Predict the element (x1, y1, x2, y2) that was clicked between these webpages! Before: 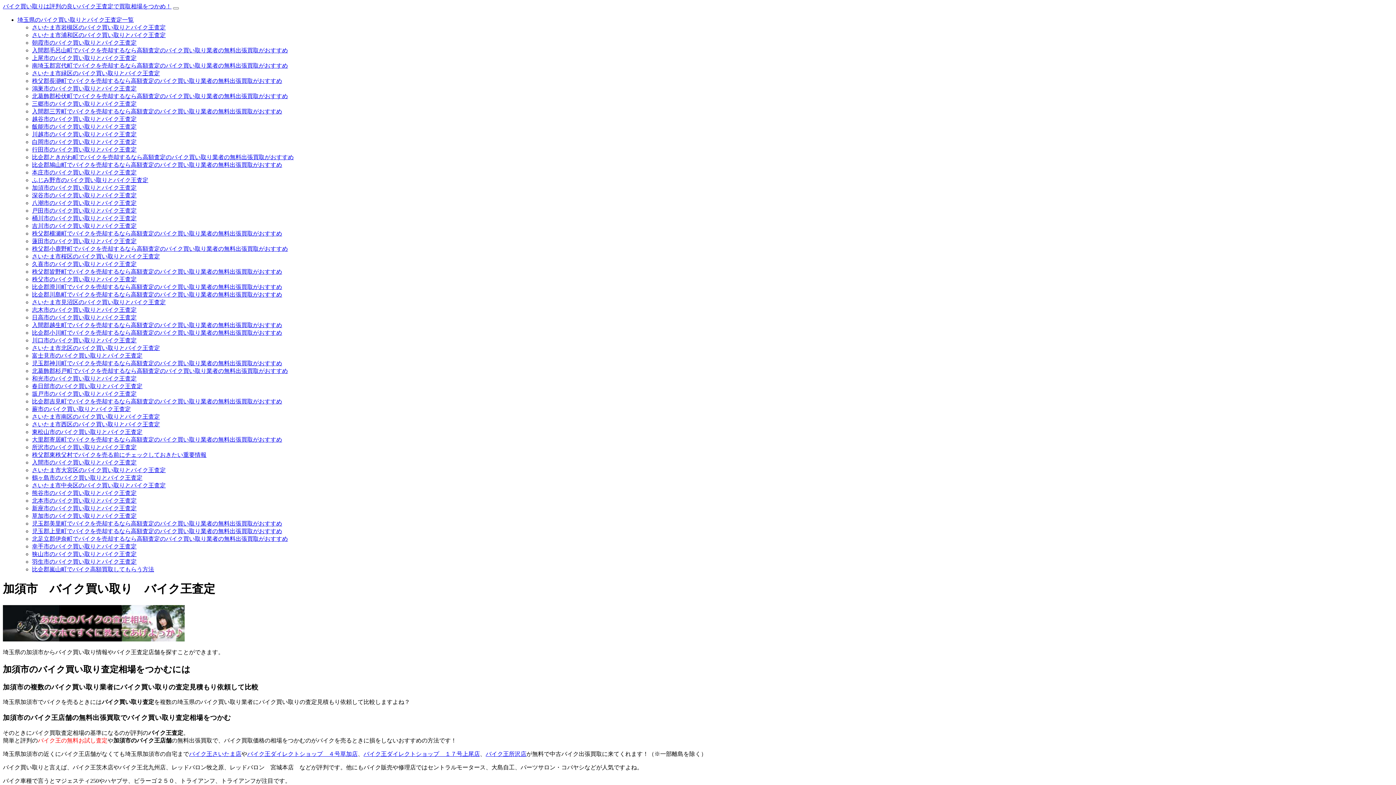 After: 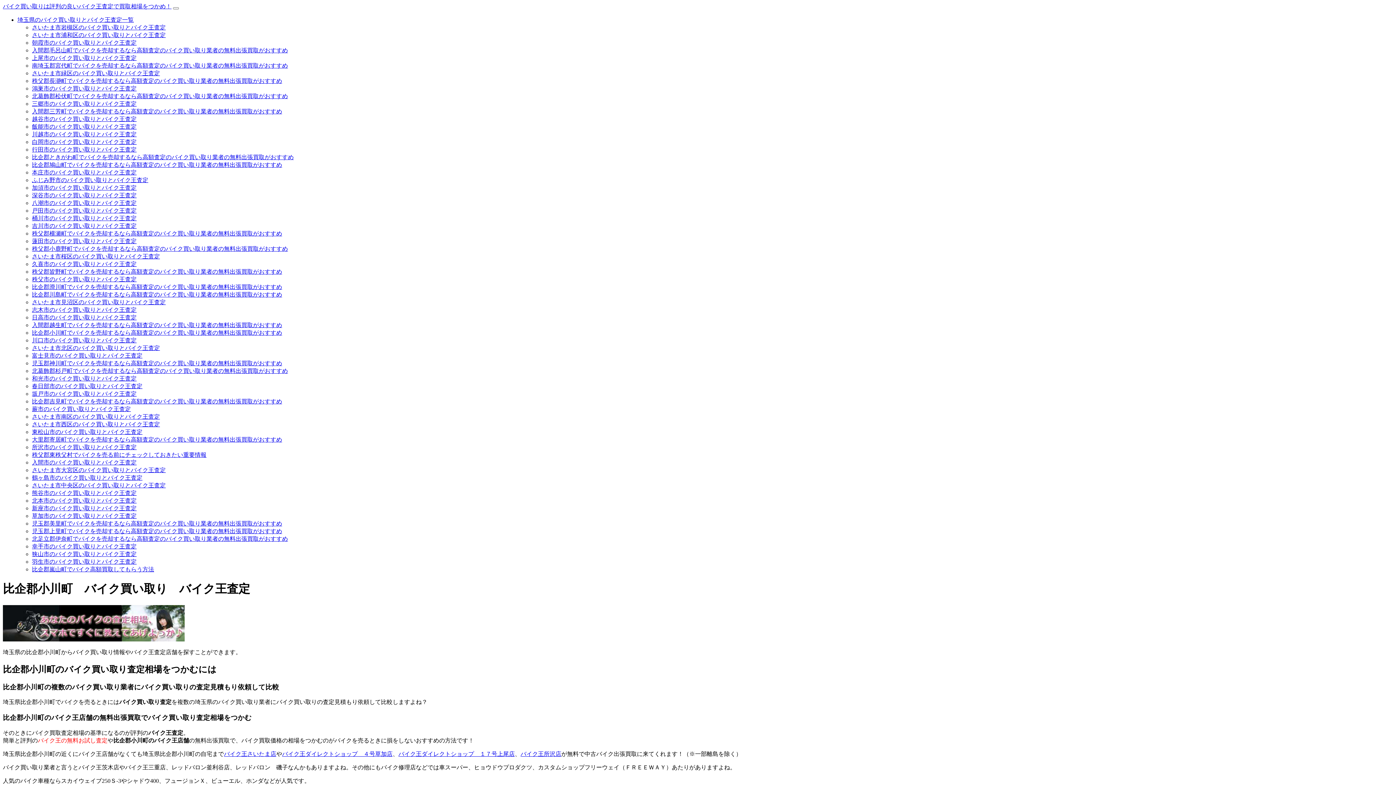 Action: bbox: (32, 329, 282, 336) label: 比企郡小川町でバイクを売却するなら高額査定のバイク買い取り業者の無料出張買取がおすすめ